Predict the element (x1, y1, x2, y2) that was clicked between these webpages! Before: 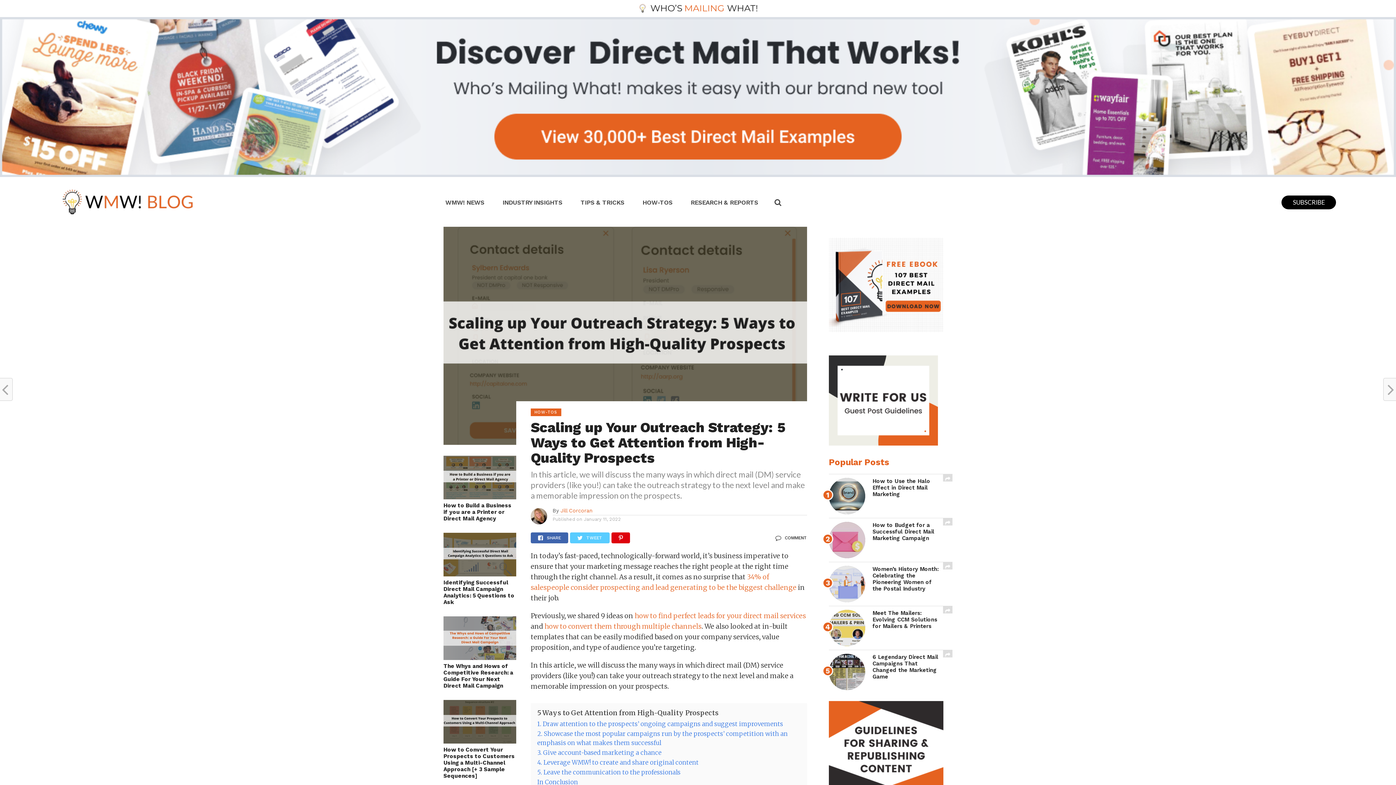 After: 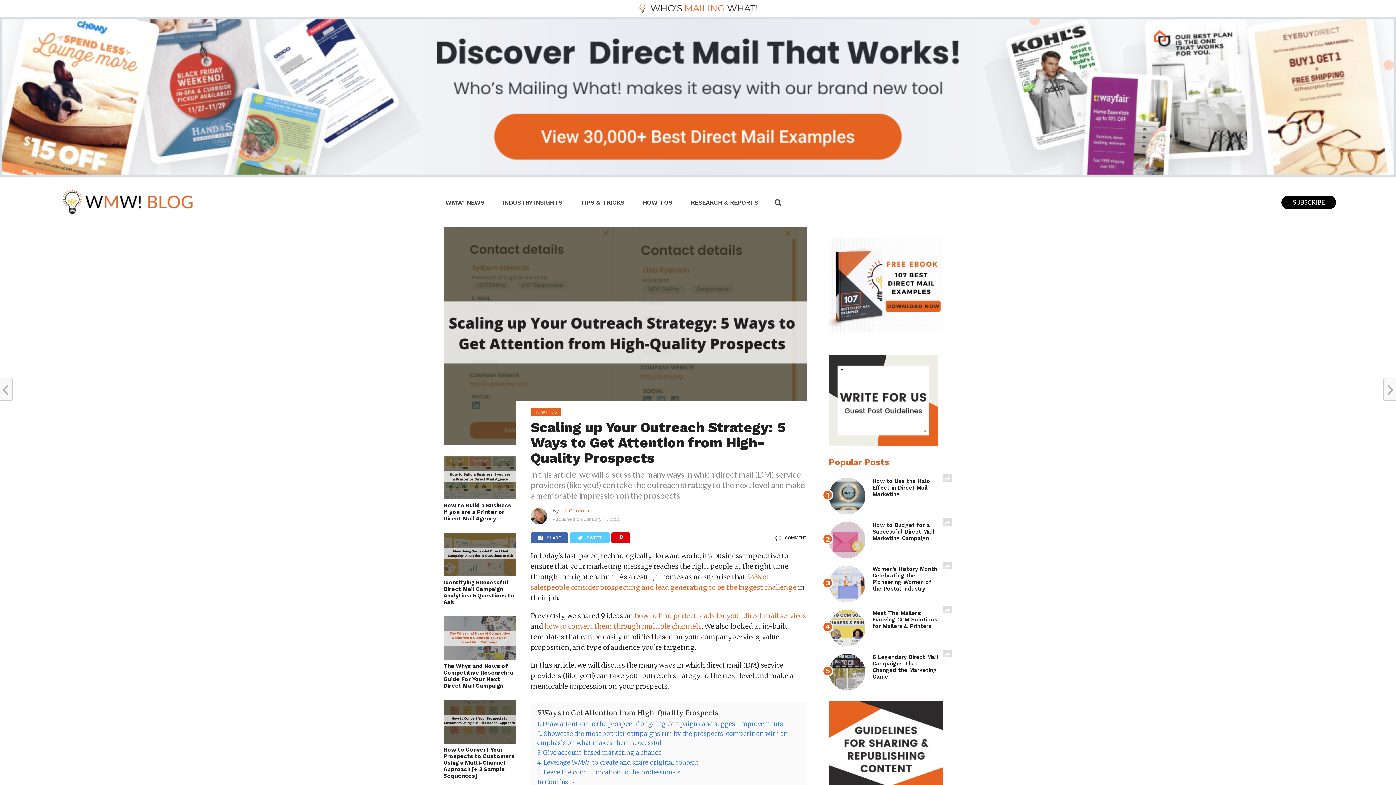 Action: label: how to convert them through multiple channels bbox: (544, 622, 701, 630)